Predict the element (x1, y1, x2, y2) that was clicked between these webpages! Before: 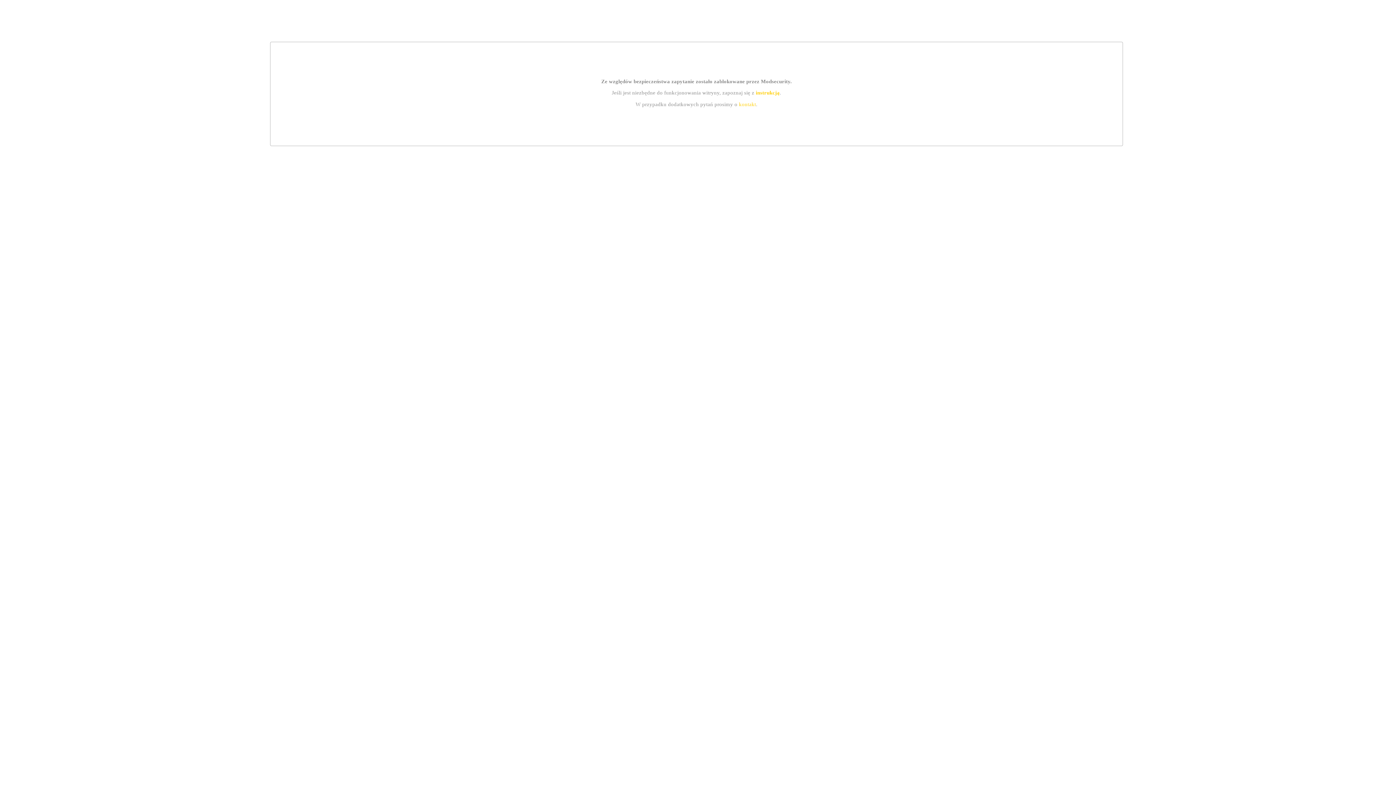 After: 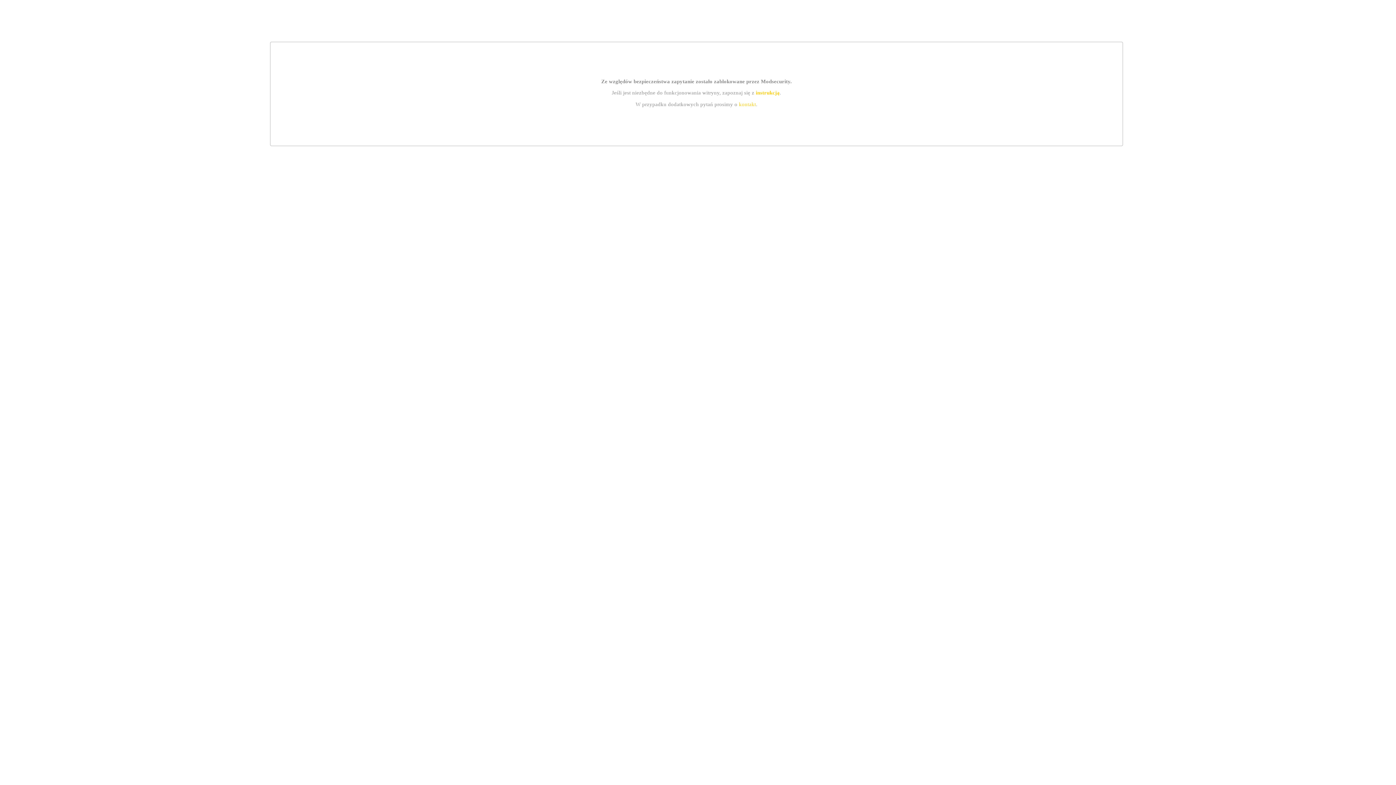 Action: label: instrukcją bbox: (755, 89, 779, 95)